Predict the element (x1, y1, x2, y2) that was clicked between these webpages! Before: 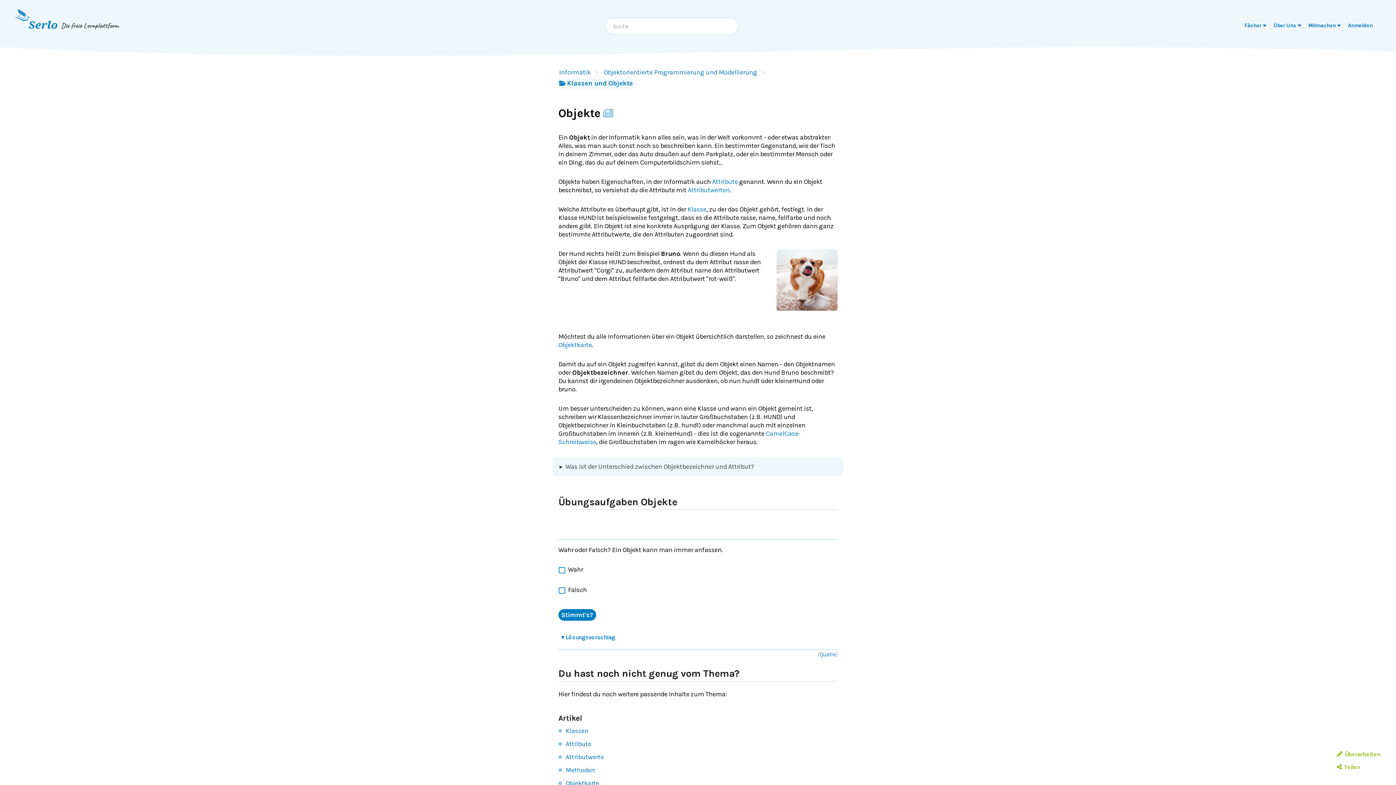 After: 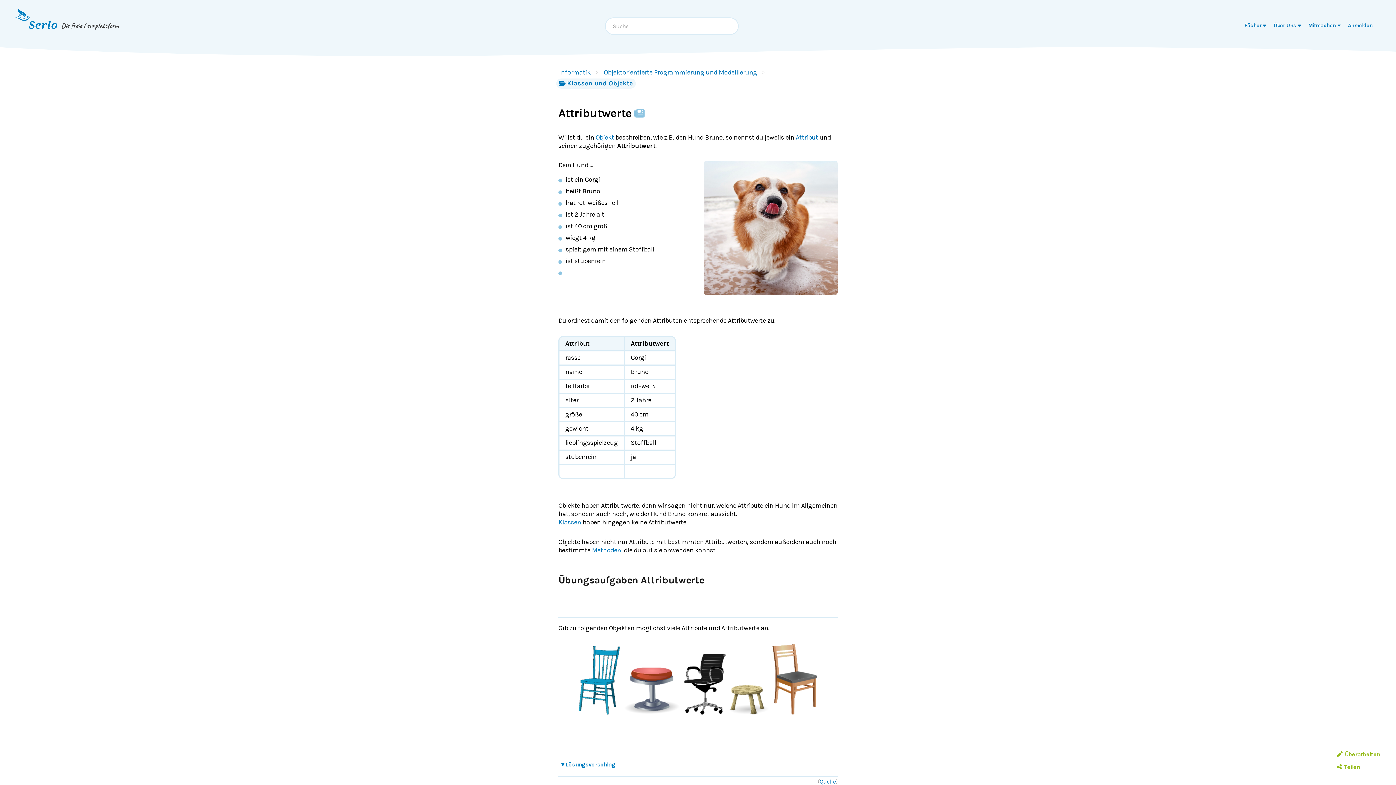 Action: label: Attributwerte bbox: (565, 753, 603, 761)